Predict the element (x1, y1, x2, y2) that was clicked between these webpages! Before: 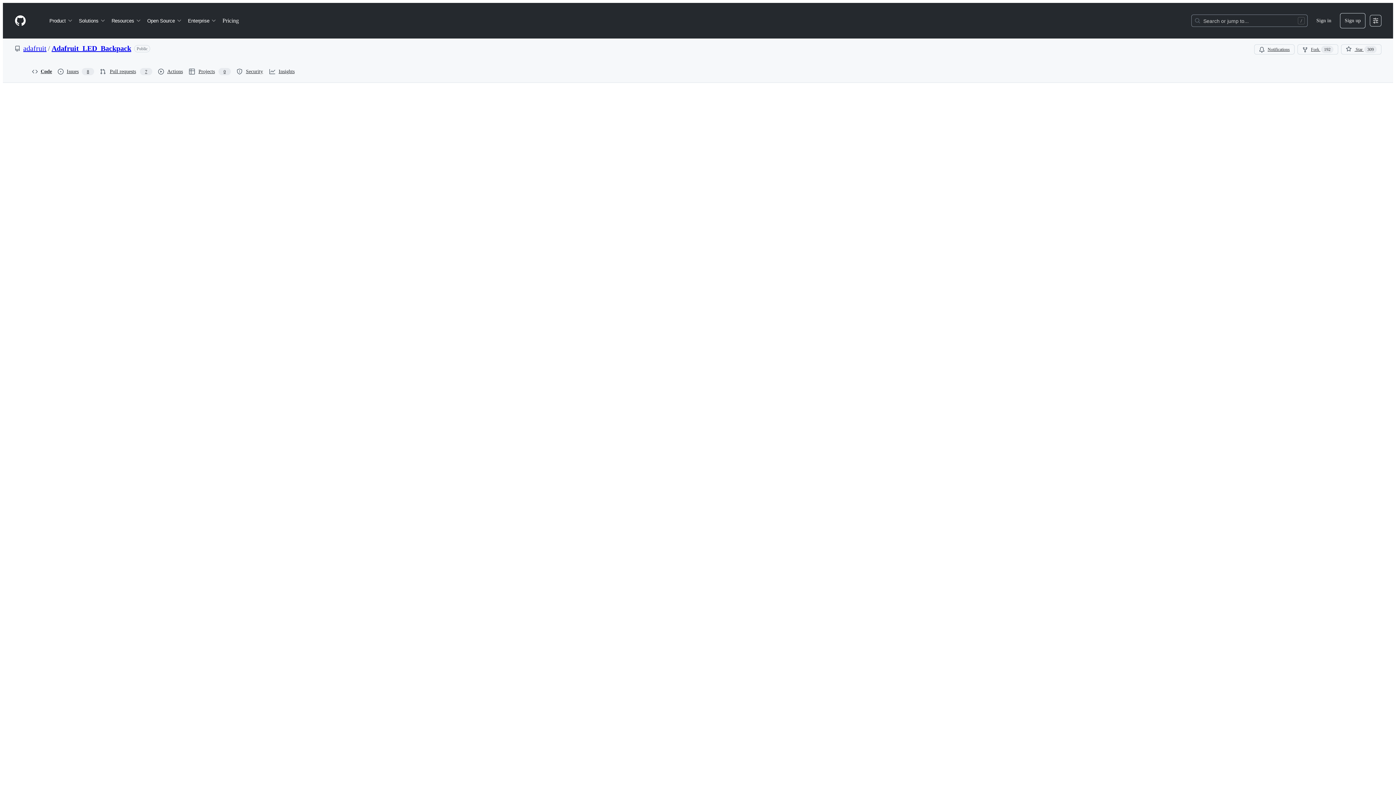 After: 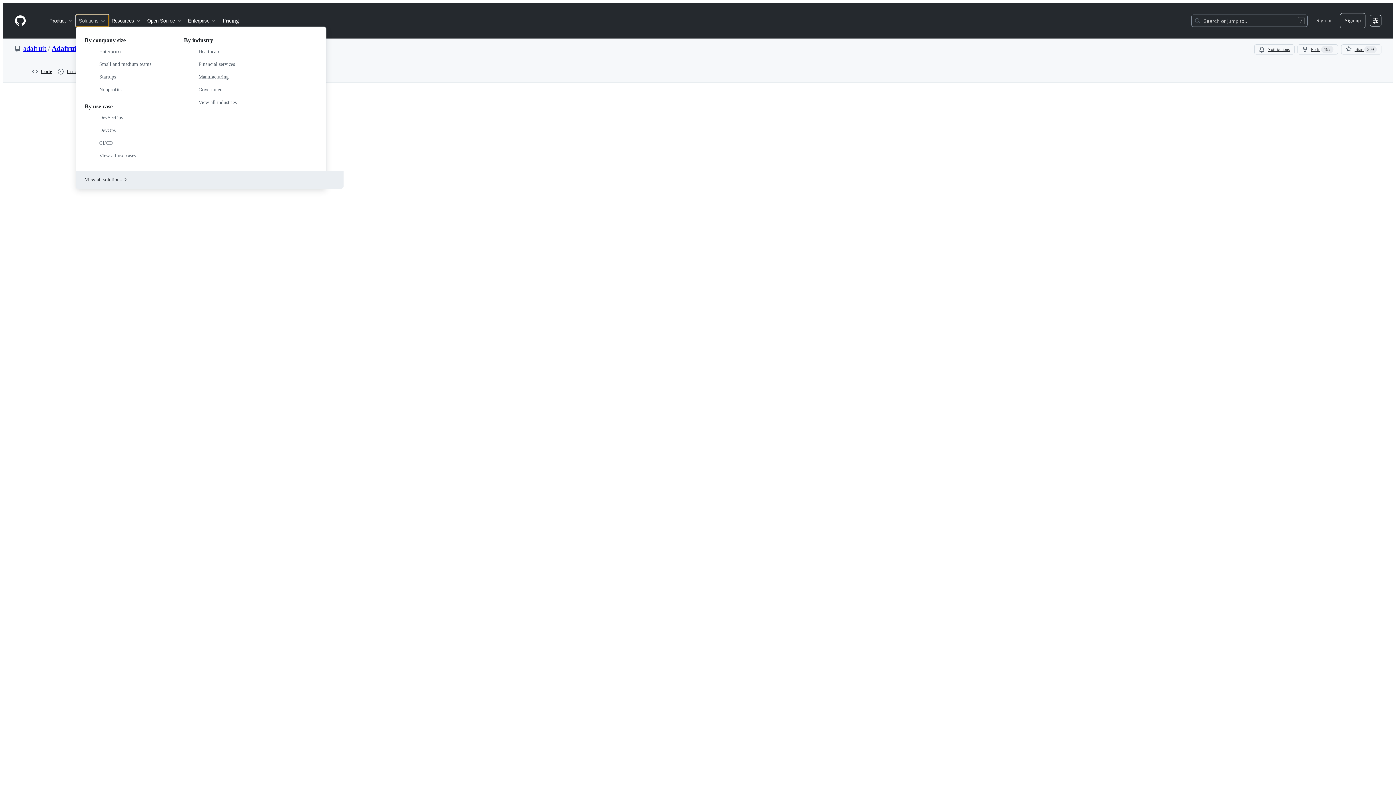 Action: label: Solutions bbox: (76, 14, 108, 26)